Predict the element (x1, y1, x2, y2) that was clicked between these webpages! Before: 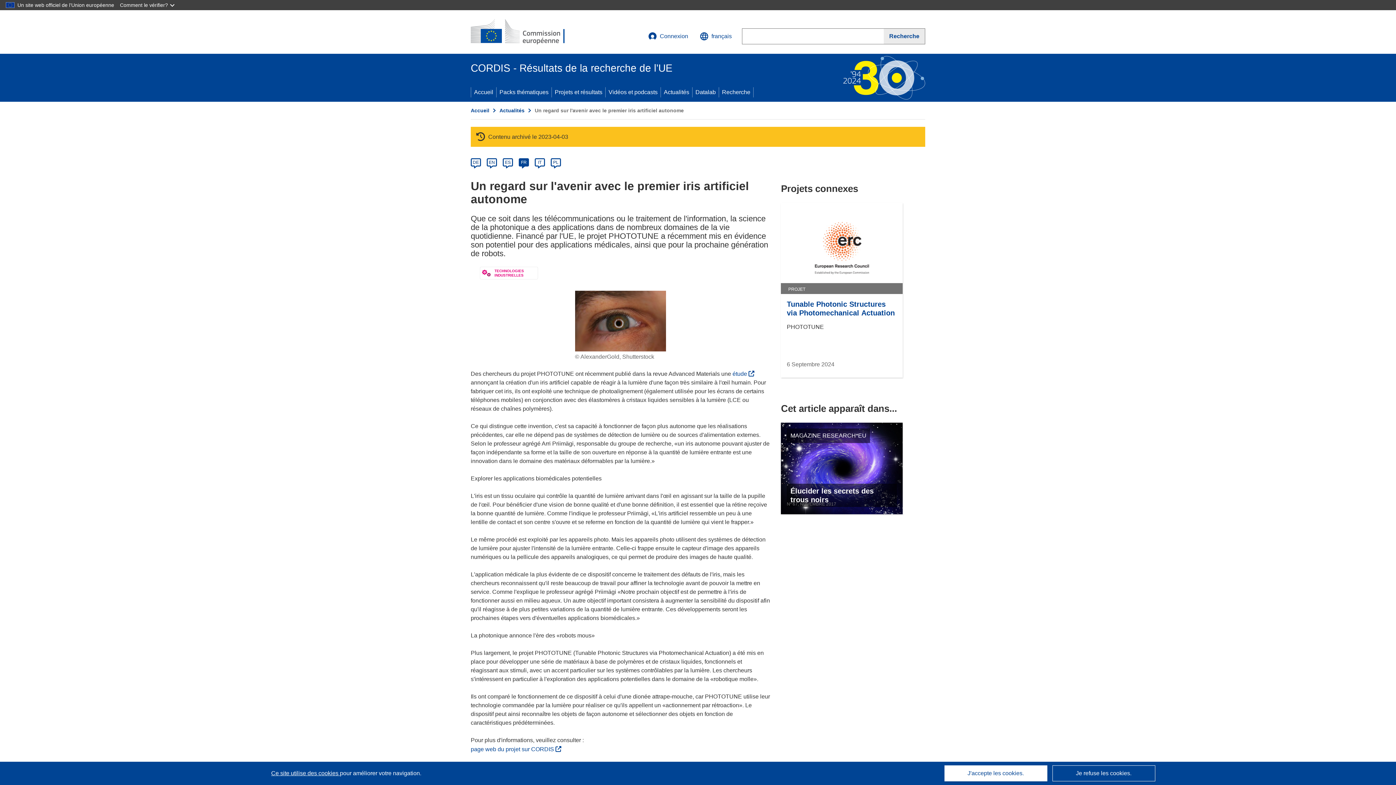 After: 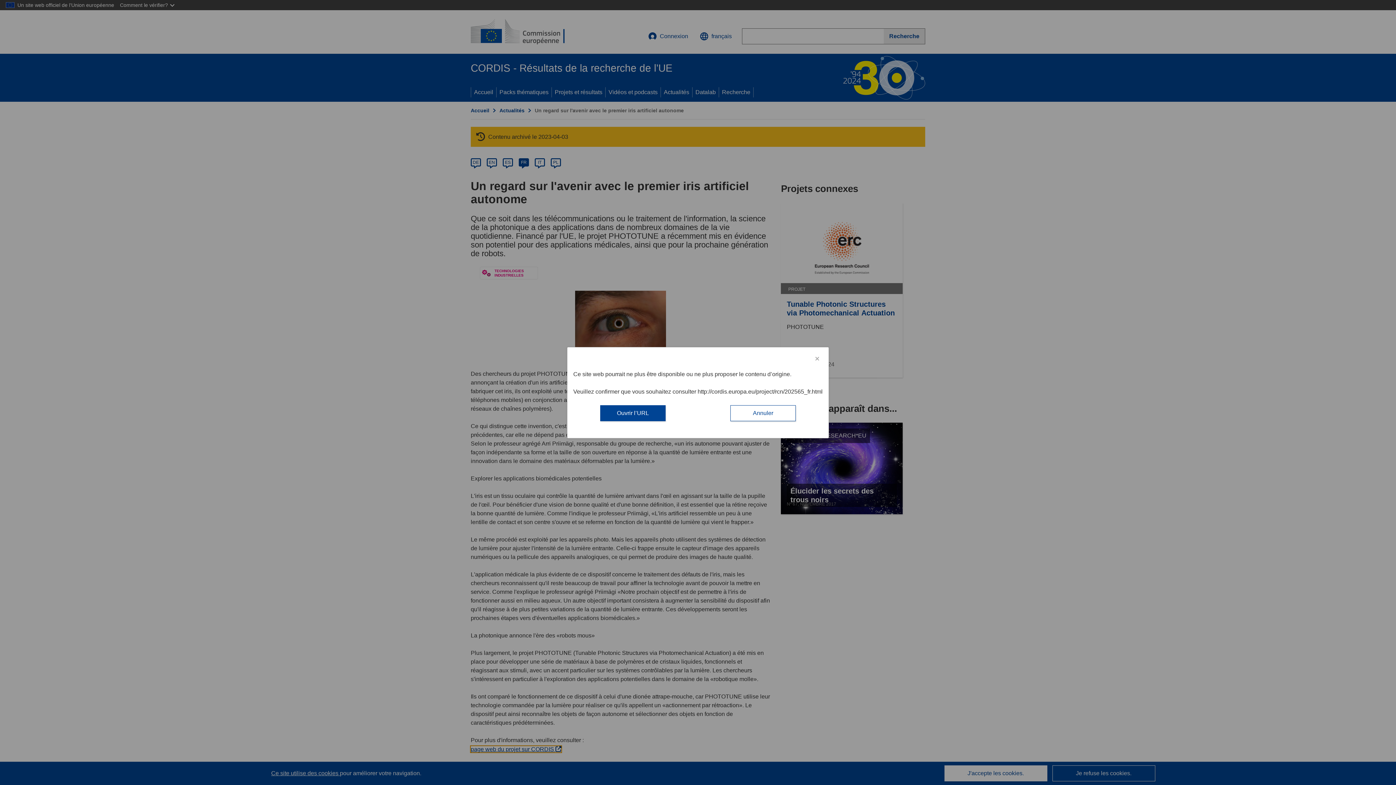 Action: label: page web du projet sur CORDIS
(s’ouvre dans une nouvelle fenêtre) bbox: (470, 746, 561, 752)